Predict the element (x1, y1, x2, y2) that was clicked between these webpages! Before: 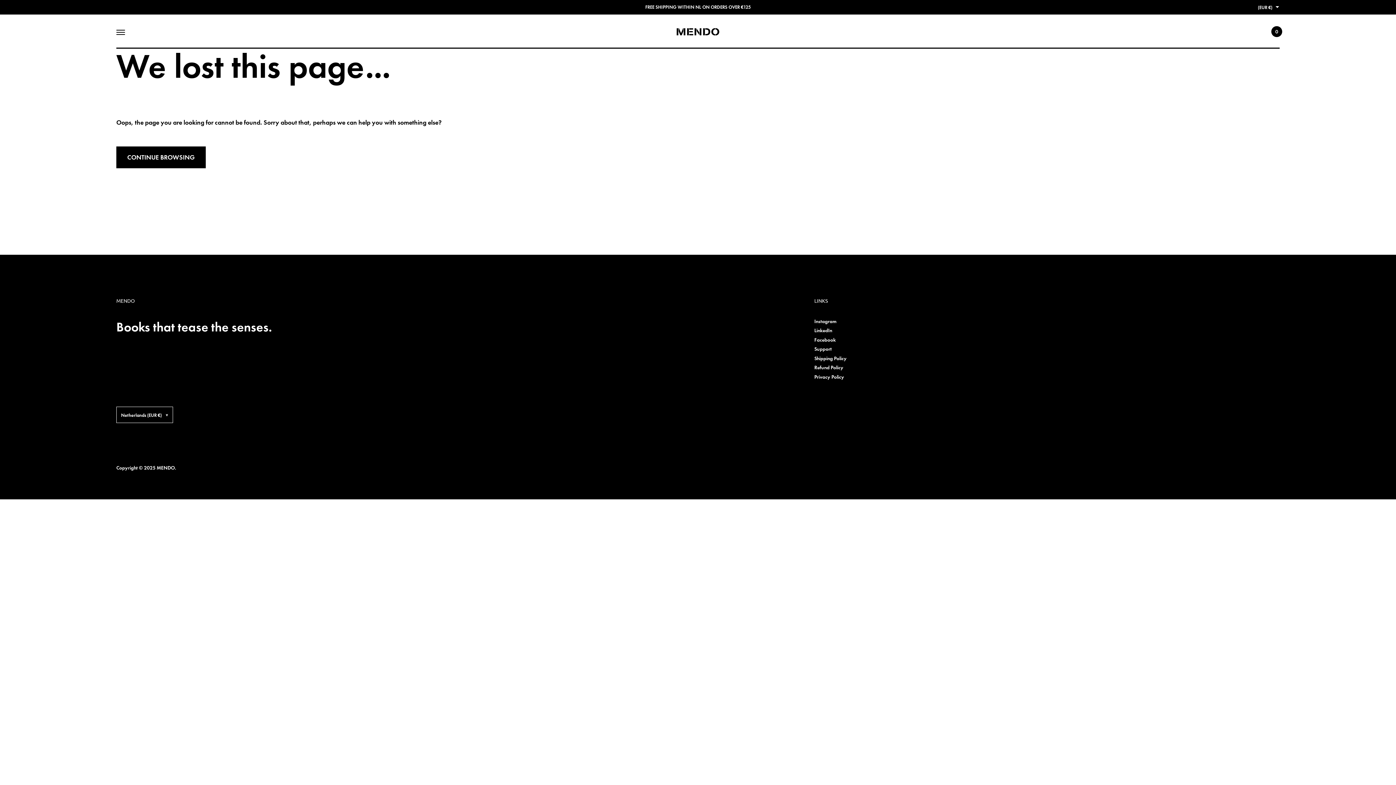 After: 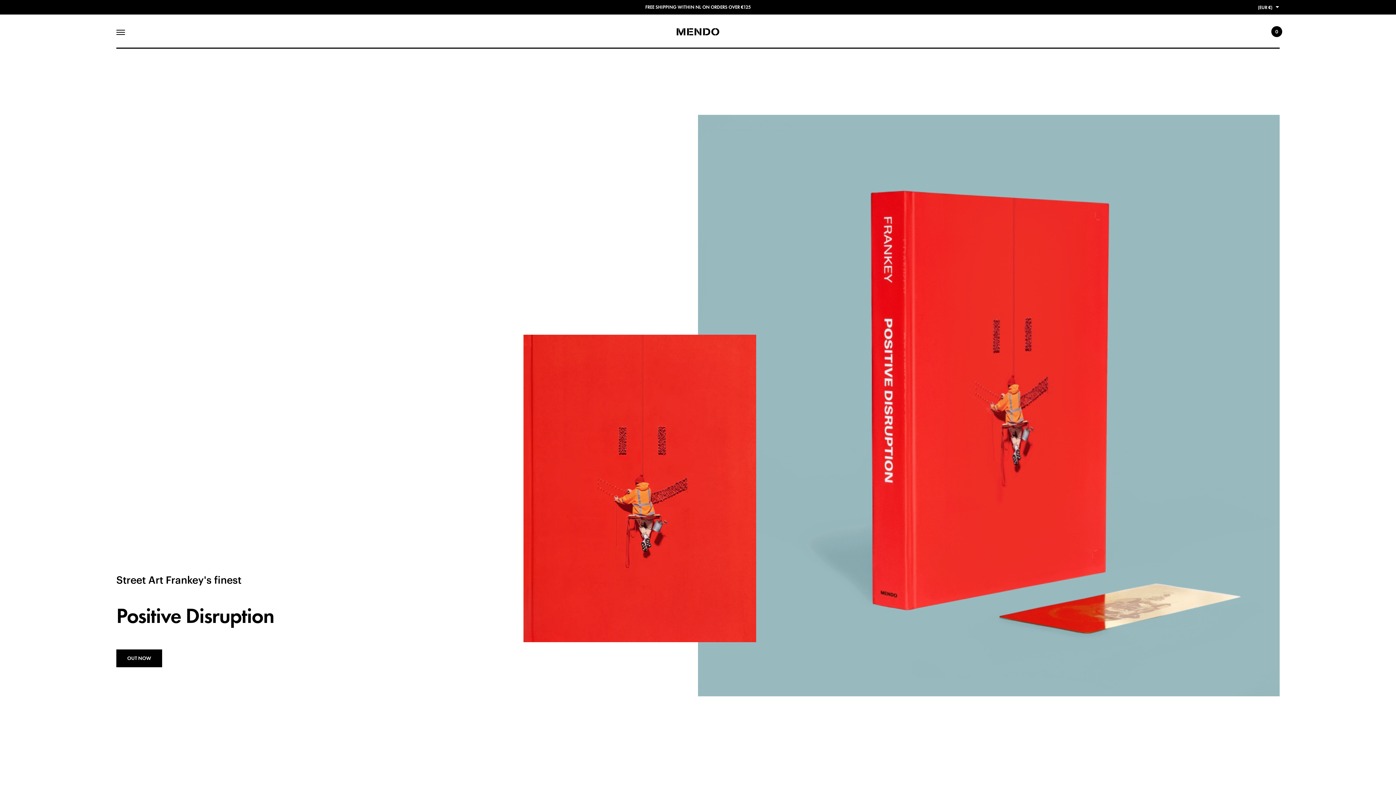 Action: bbox: (676, 27, 720, 36)